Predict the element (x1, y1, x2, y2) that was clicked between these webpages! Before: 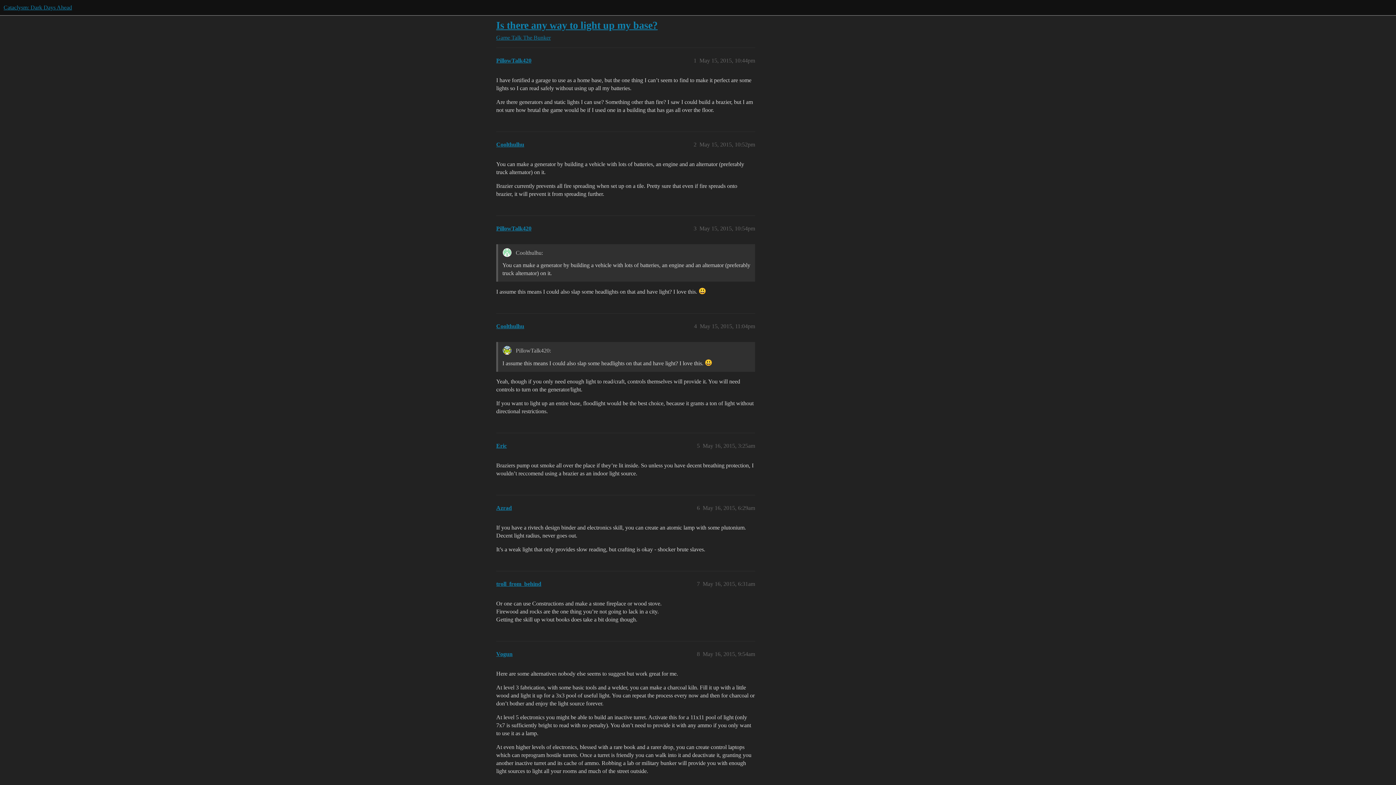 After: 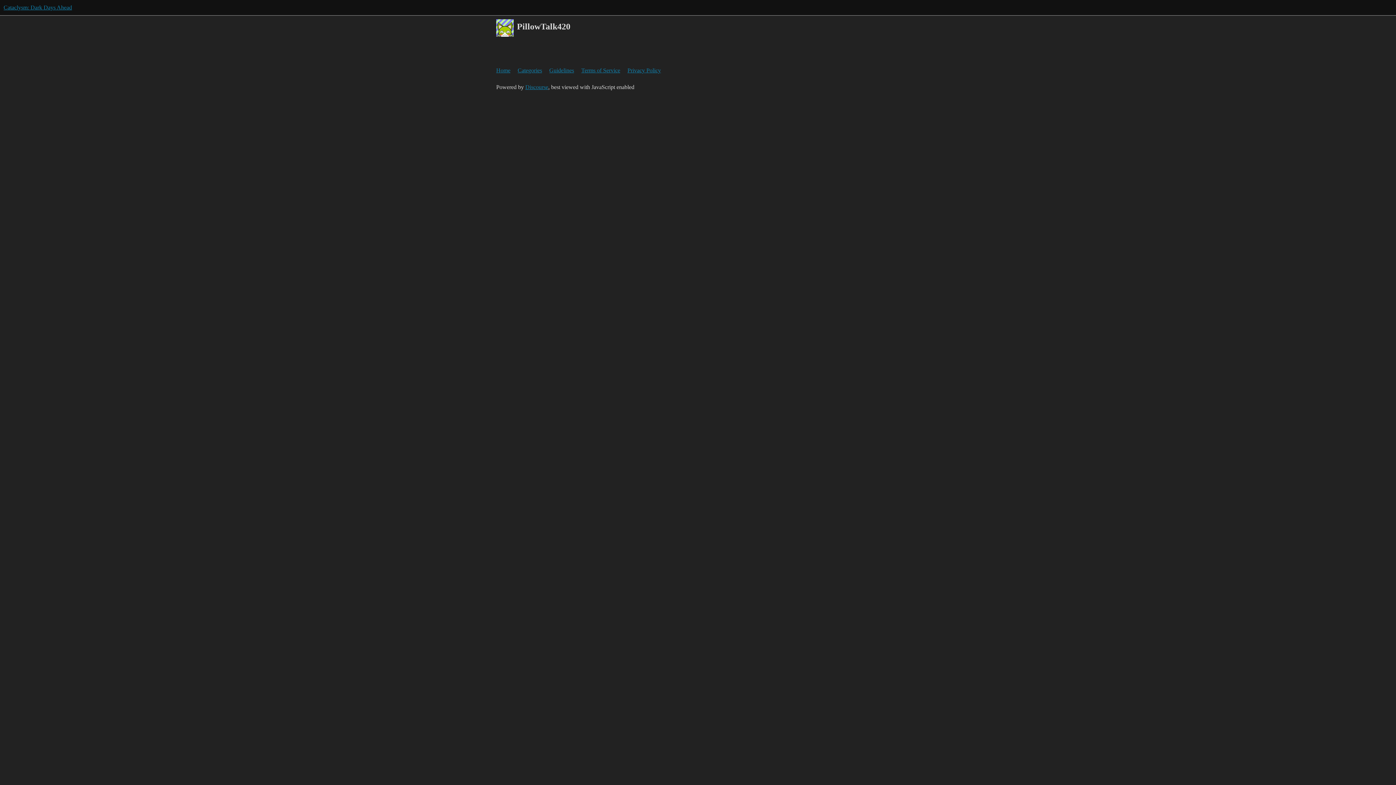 Action: bbox: (496, 57, 531, 63) label: PillowTalk420